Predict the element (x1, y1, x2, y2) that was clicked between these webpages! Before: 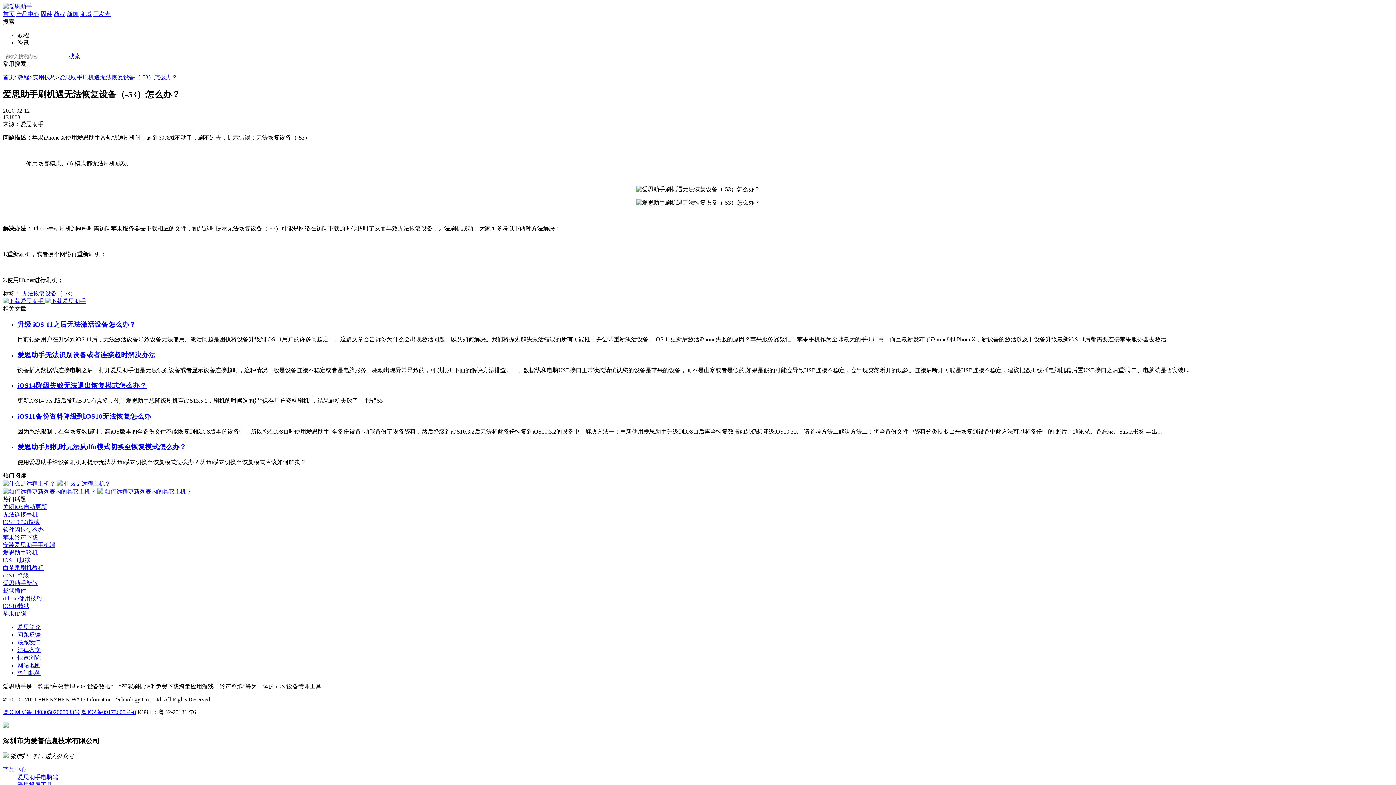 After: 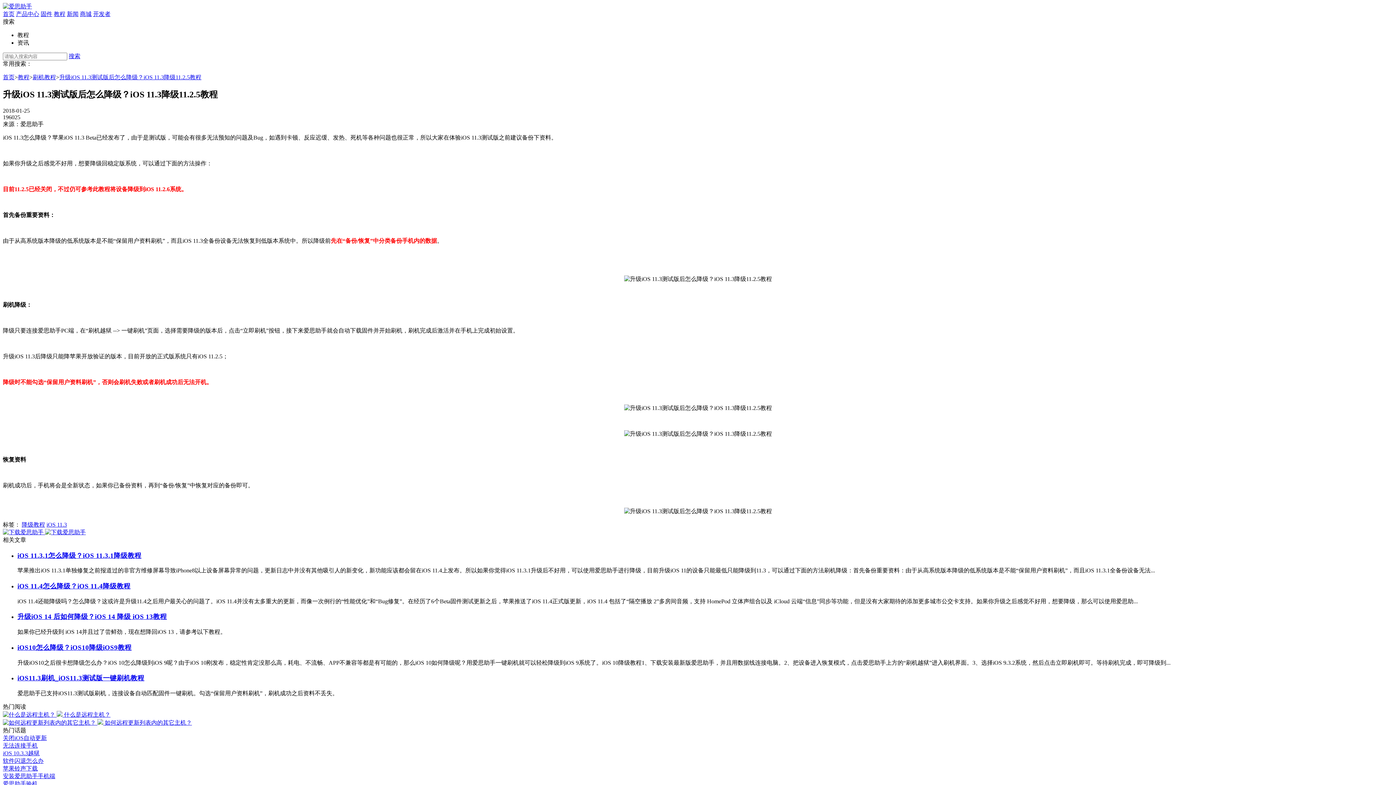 Action: label: iOS11降级 bbox: (2, 572, 29, 578)